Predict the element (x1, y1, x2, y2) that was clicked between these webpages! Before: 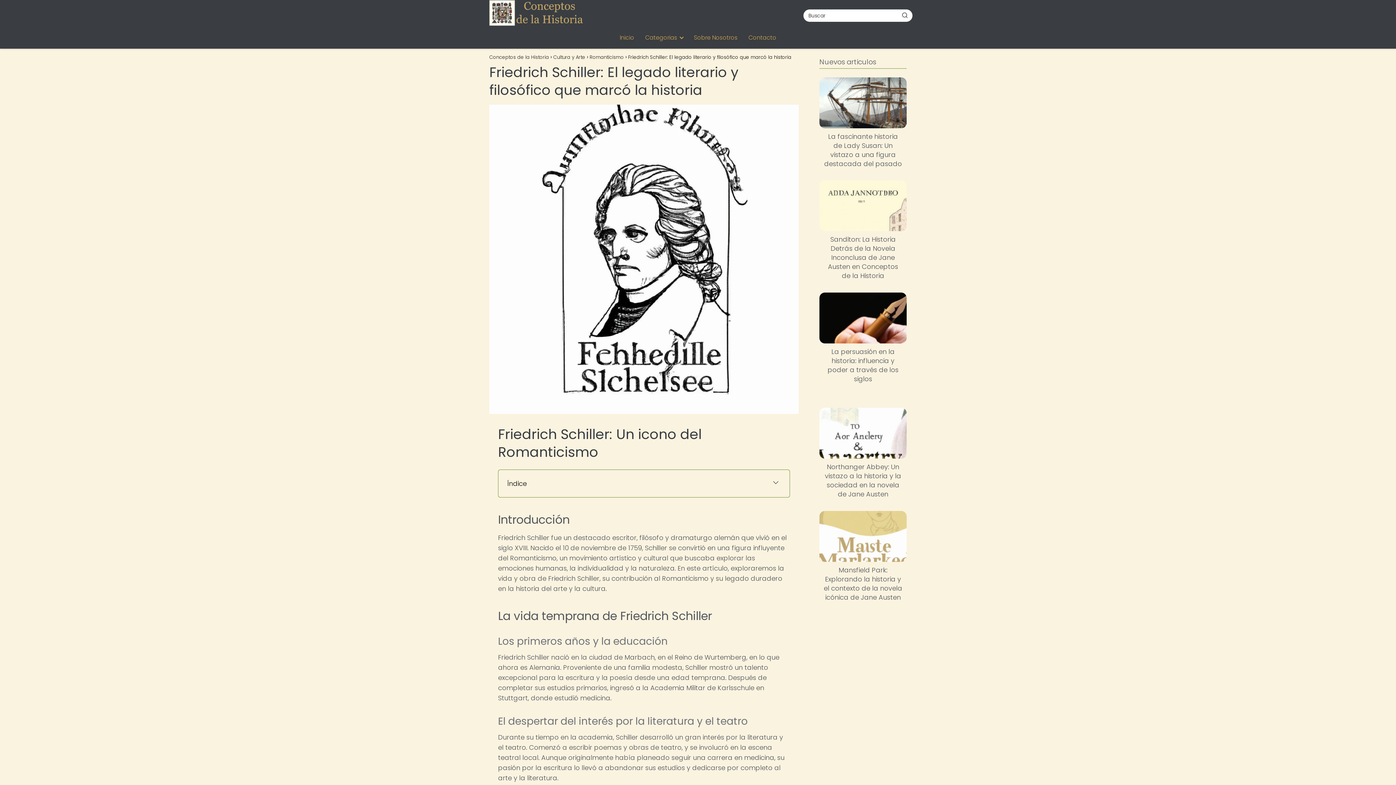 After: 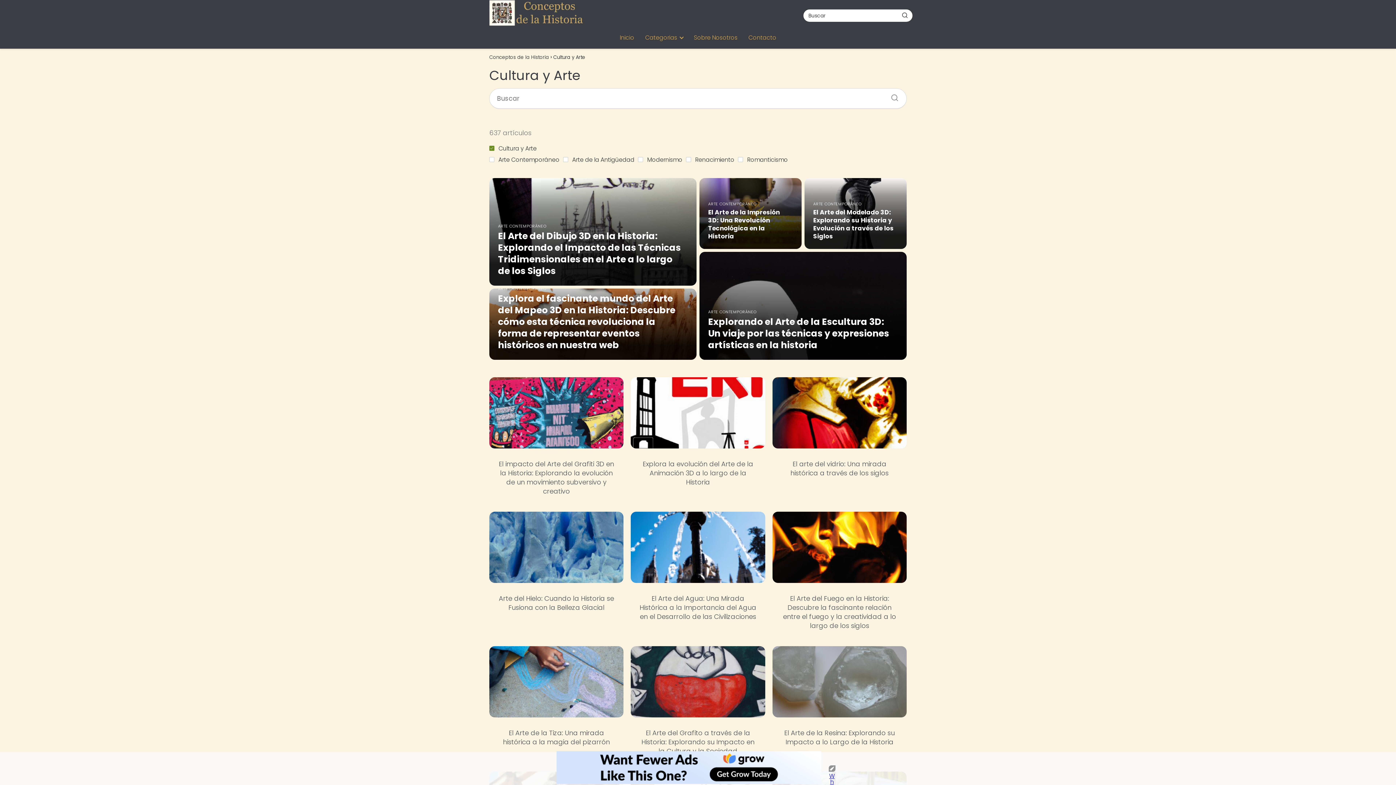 Action: bbox: (553, 53, 585, 60) label: Cultura y Arte